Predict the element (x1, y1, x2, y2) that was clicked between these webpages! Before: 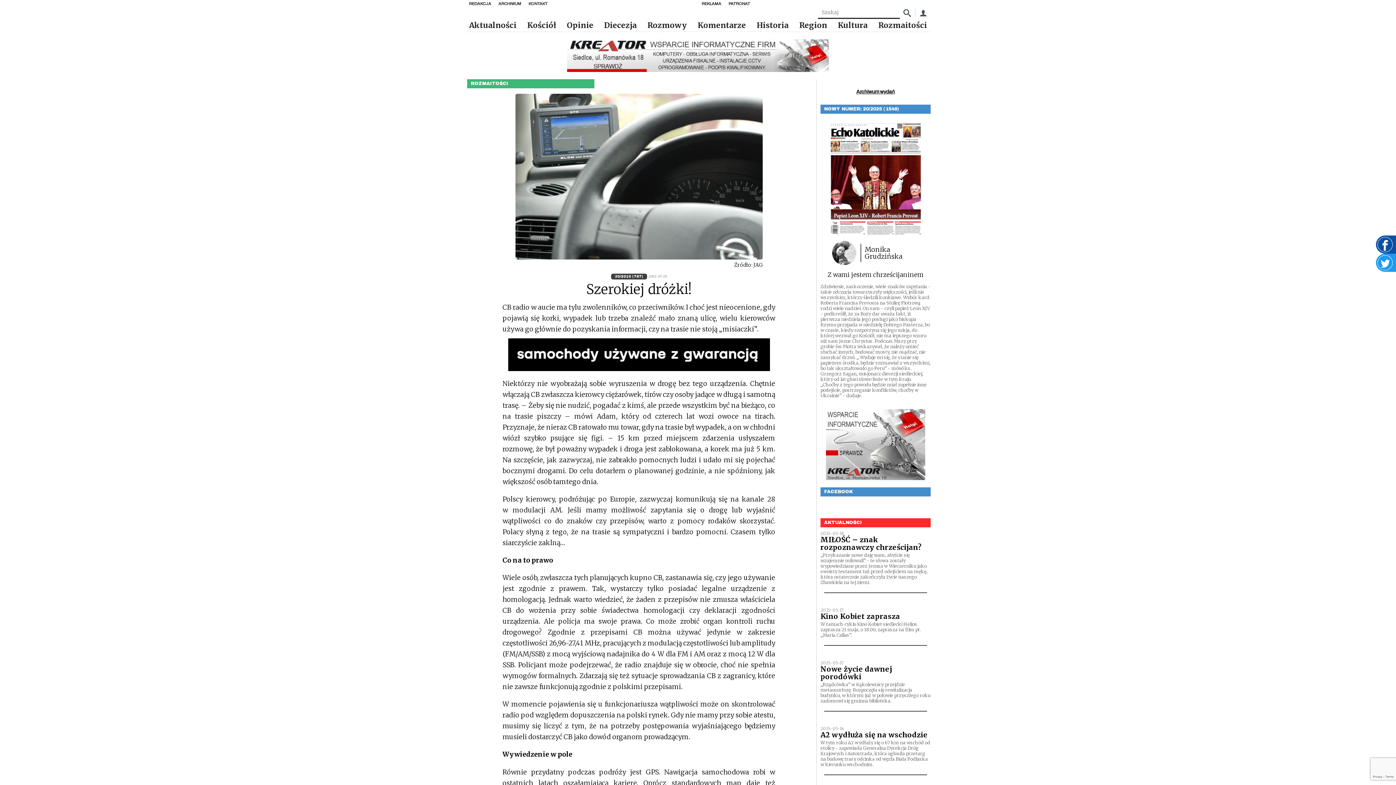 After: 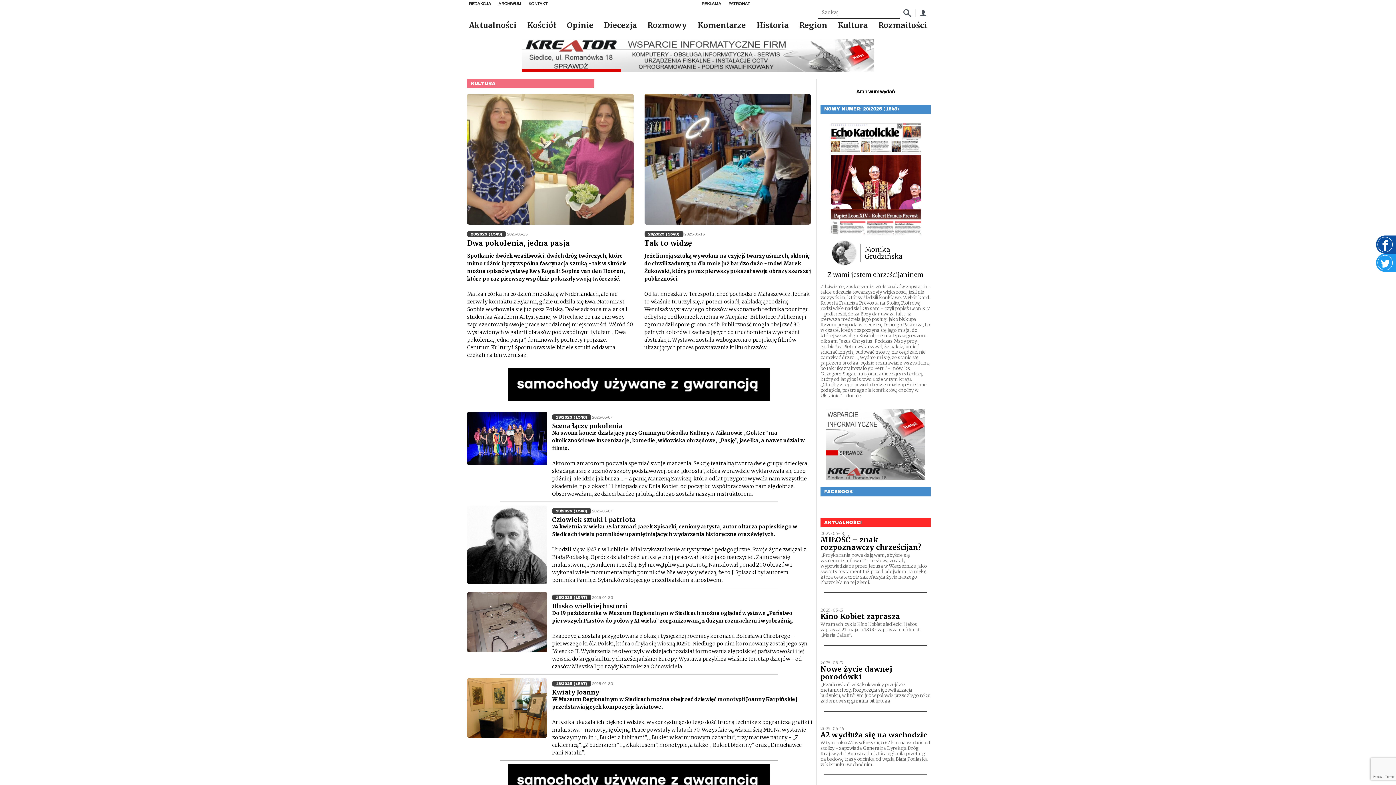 Action: bbox: (834, 19, 871, 31) label: Kultura